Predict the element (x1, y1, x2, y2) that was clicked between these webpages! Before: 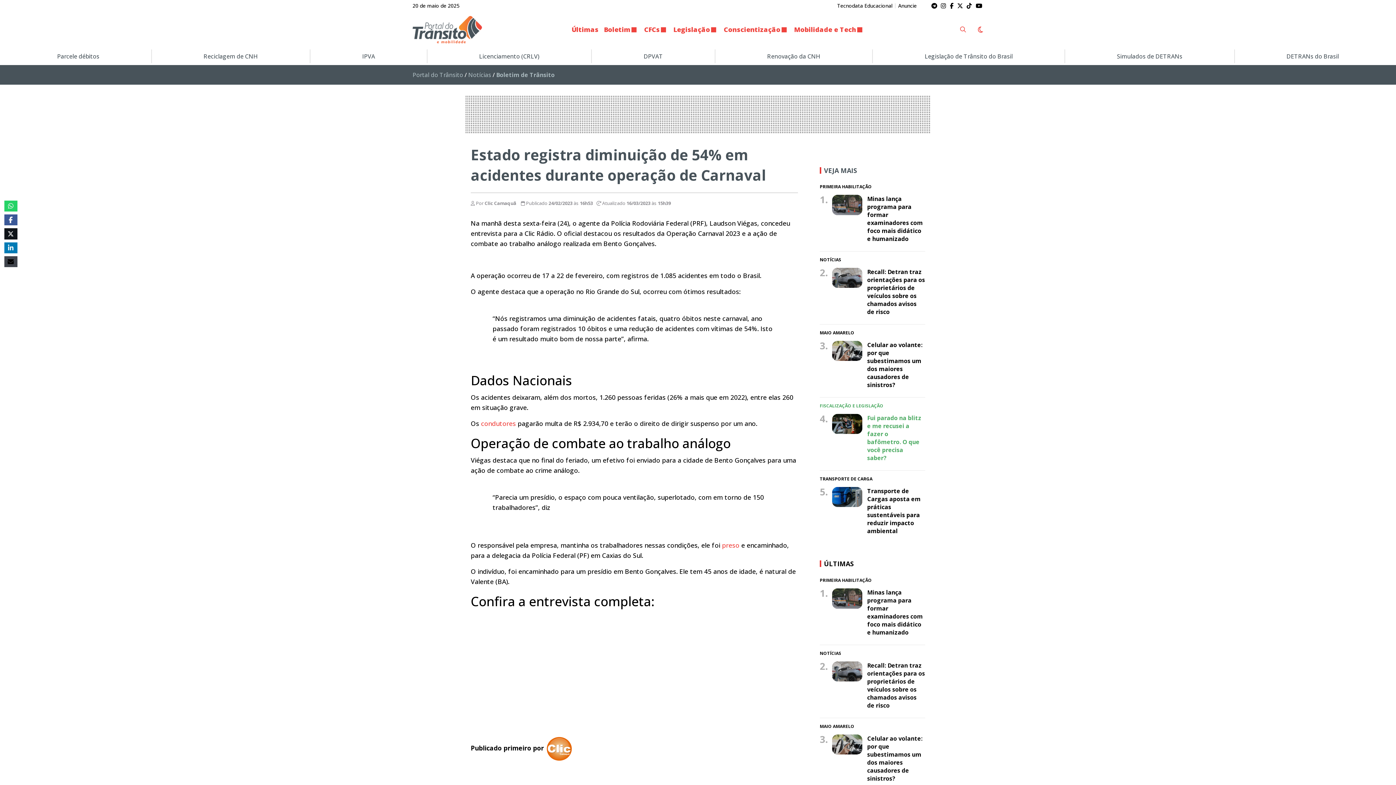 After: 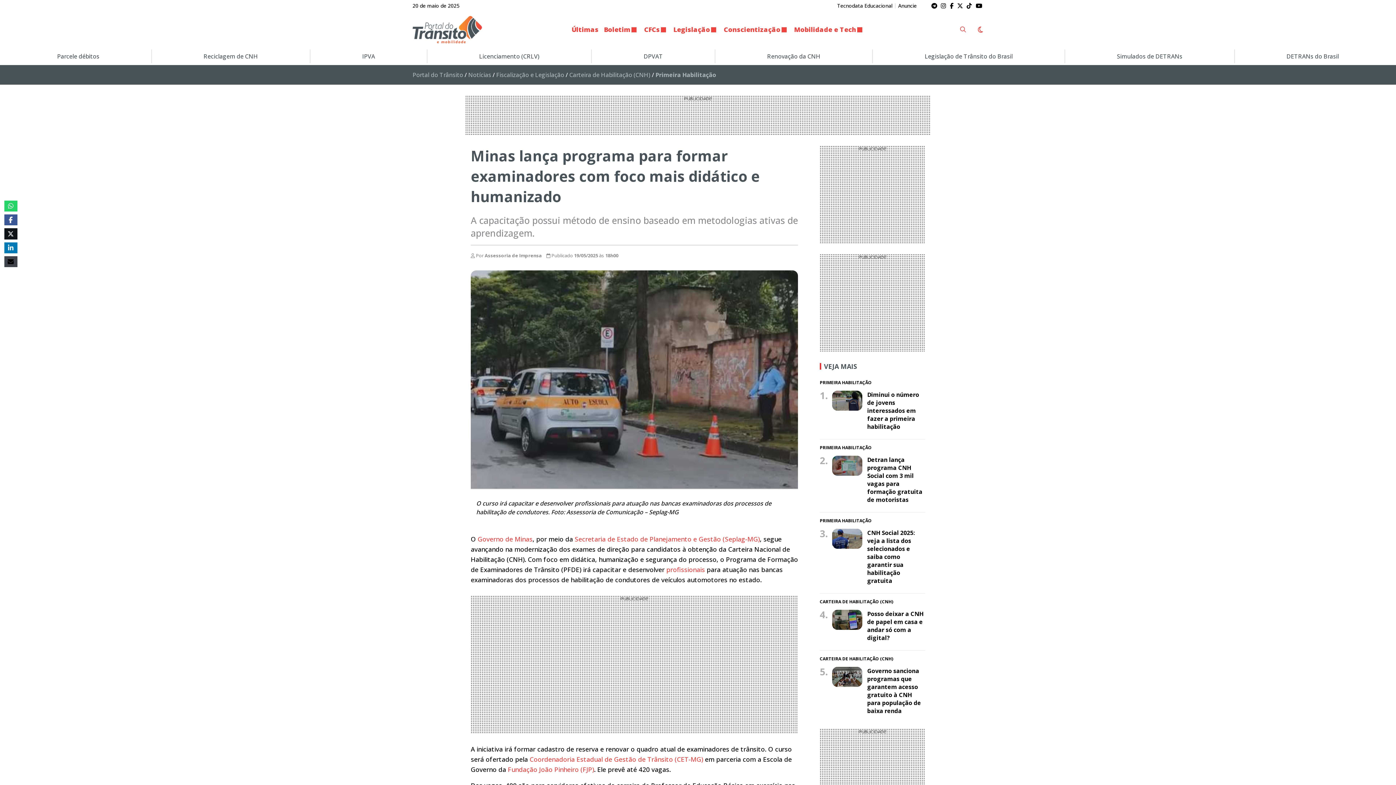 Action: bbox: (867, 588, 923, 636) label: Minas lança programa para formar examinadores com foco mais didático e humanizado